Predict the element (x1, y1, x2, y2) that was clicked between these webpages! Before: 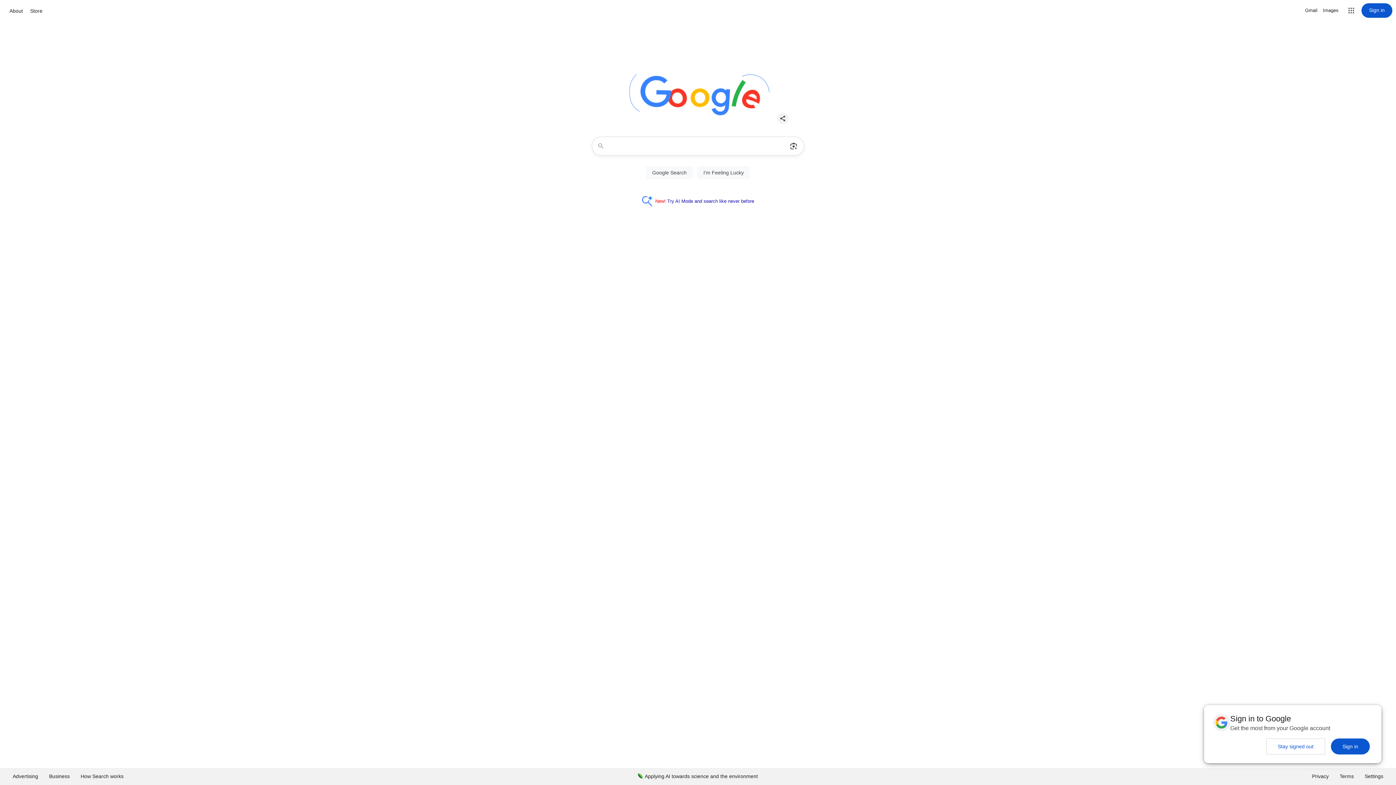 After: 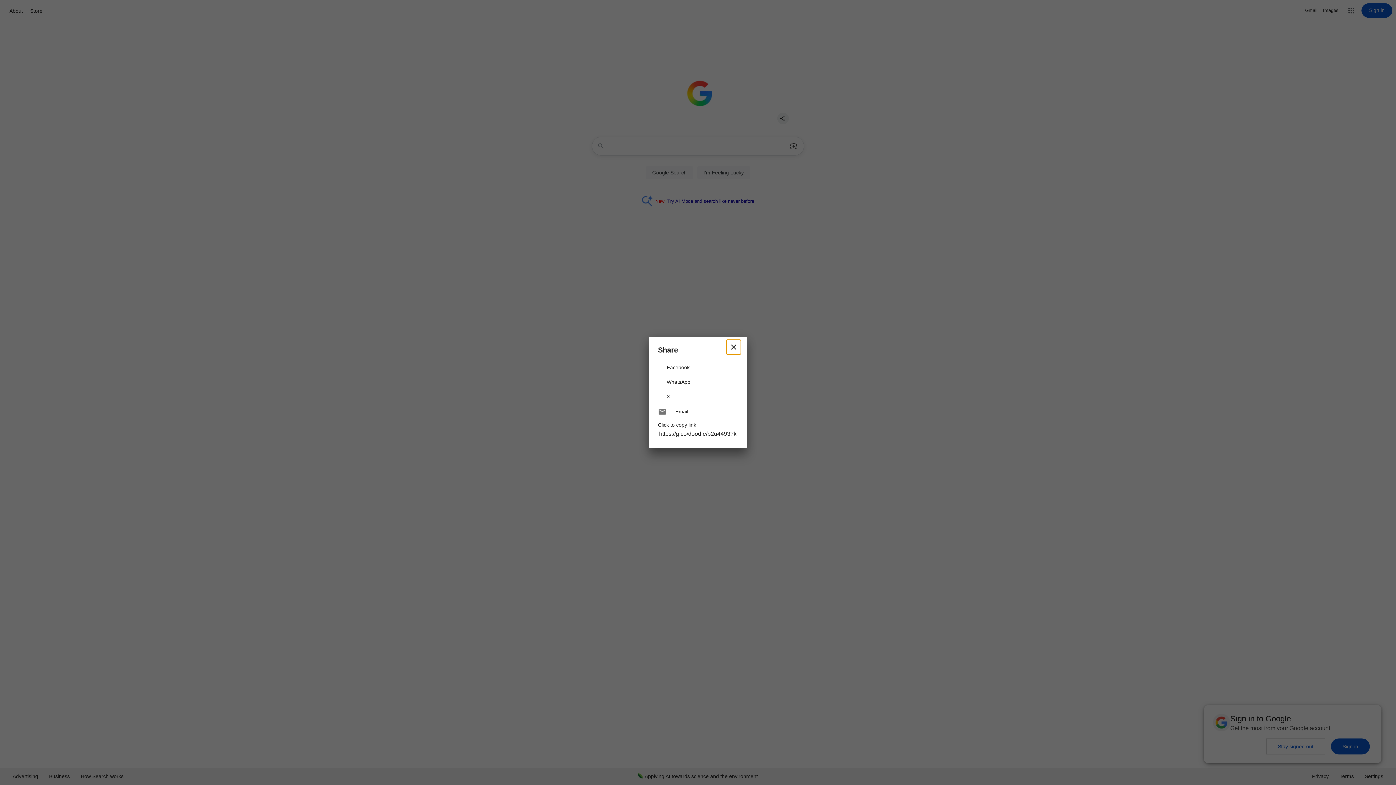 Action: bbox: (774, 109, 792, 127) label: Share